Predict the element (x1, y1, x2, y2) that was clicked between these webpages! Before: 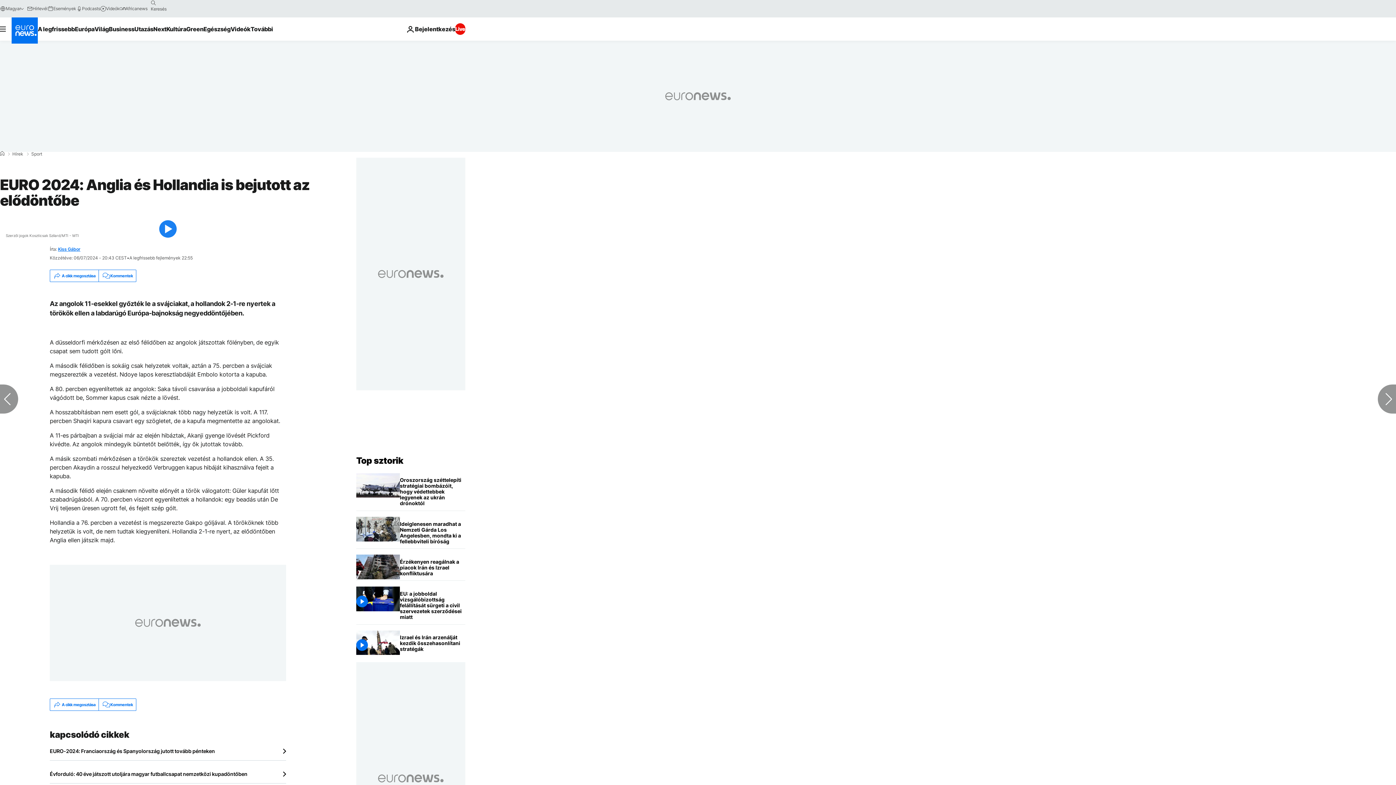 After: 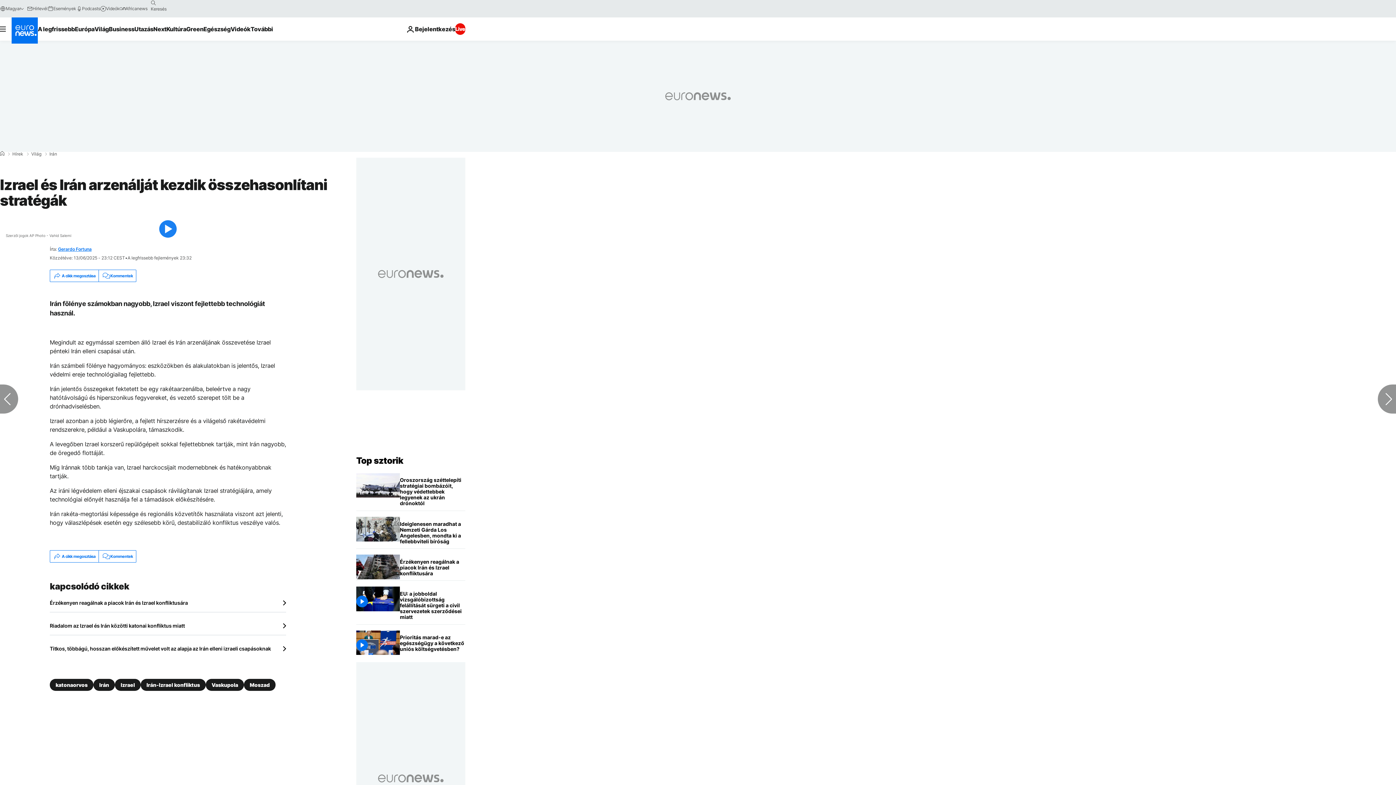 Action: label: Izrael és Irán arzenálját kezdik összehasonlítani stratégák bbox: (400, 630, 465, 656)